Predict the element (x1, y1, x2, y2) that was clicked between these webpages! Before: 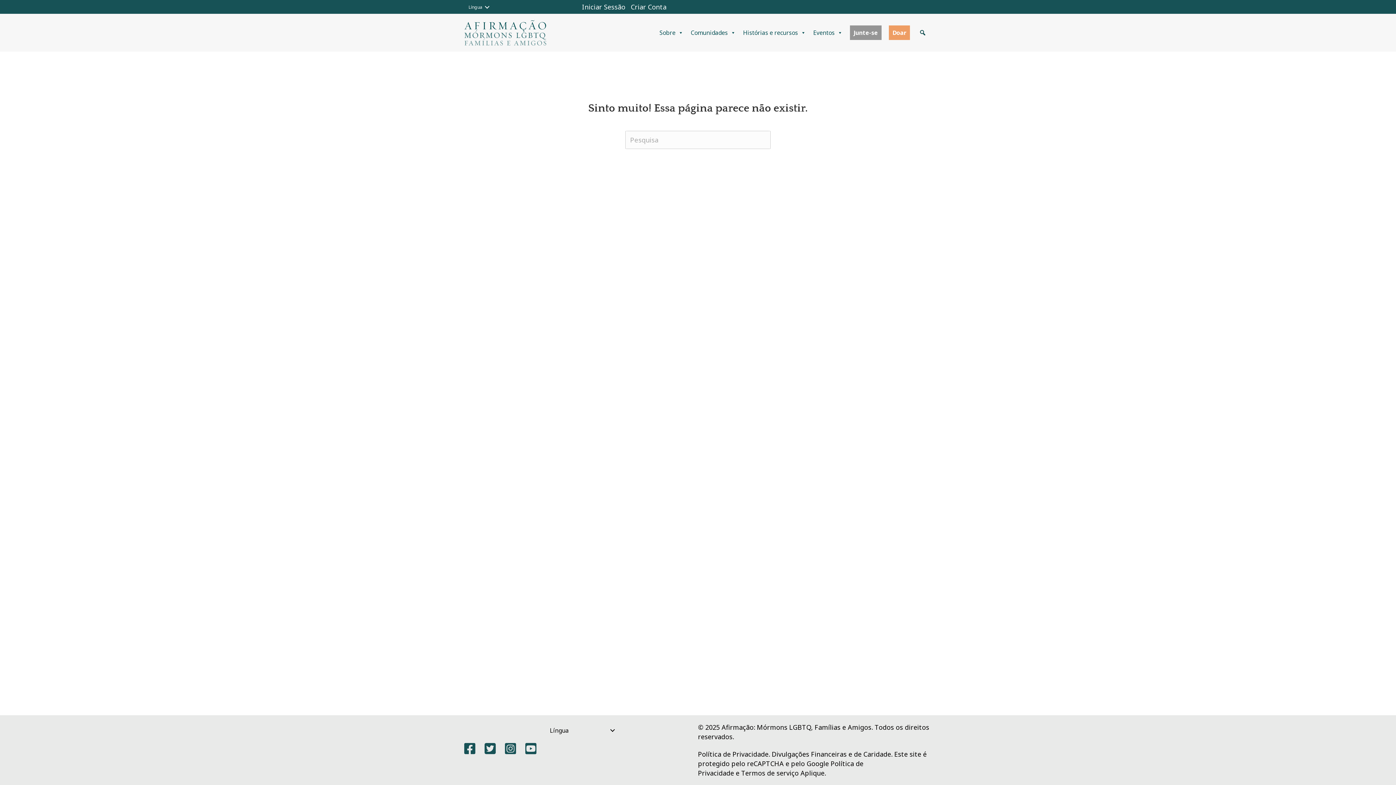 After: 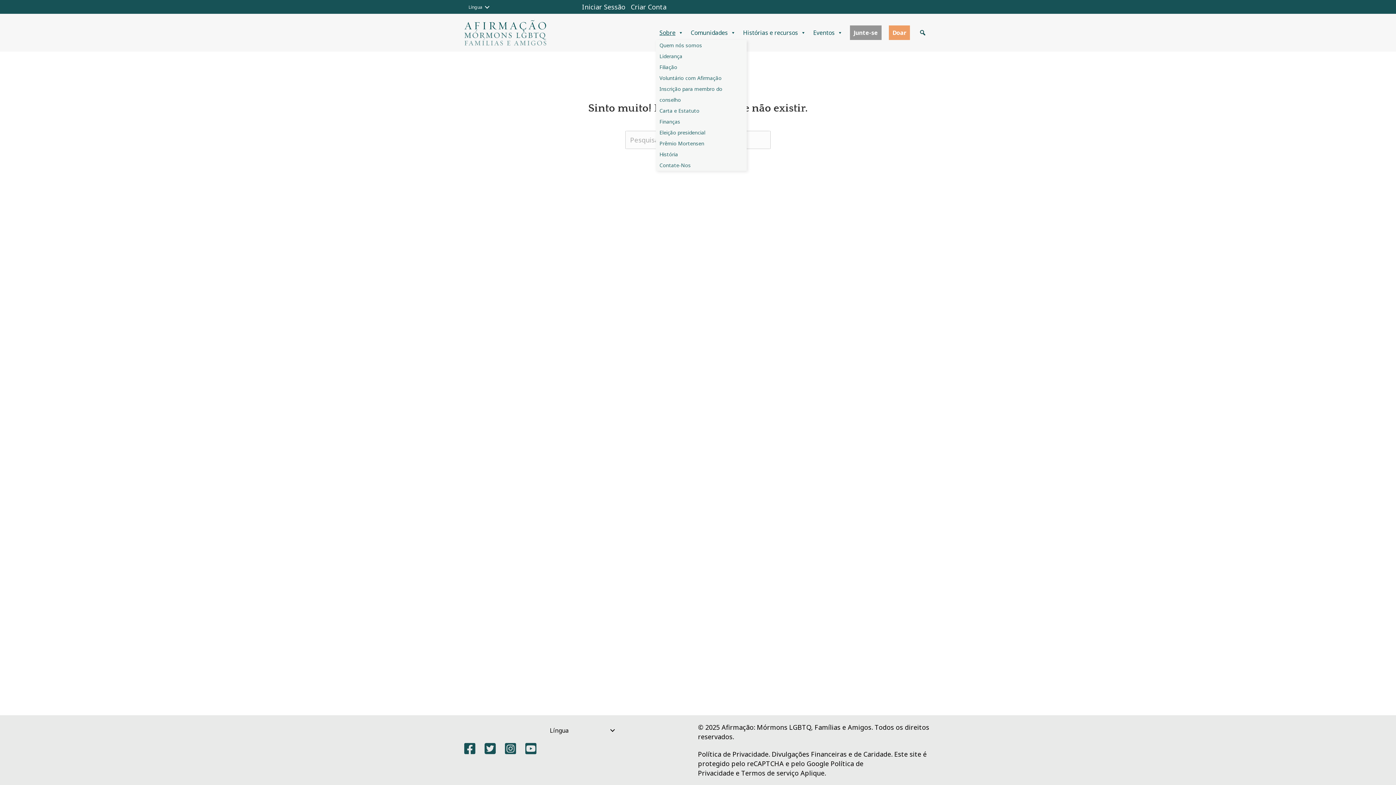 Action: label: Sobre bbox: (656, 25, 687, 39)